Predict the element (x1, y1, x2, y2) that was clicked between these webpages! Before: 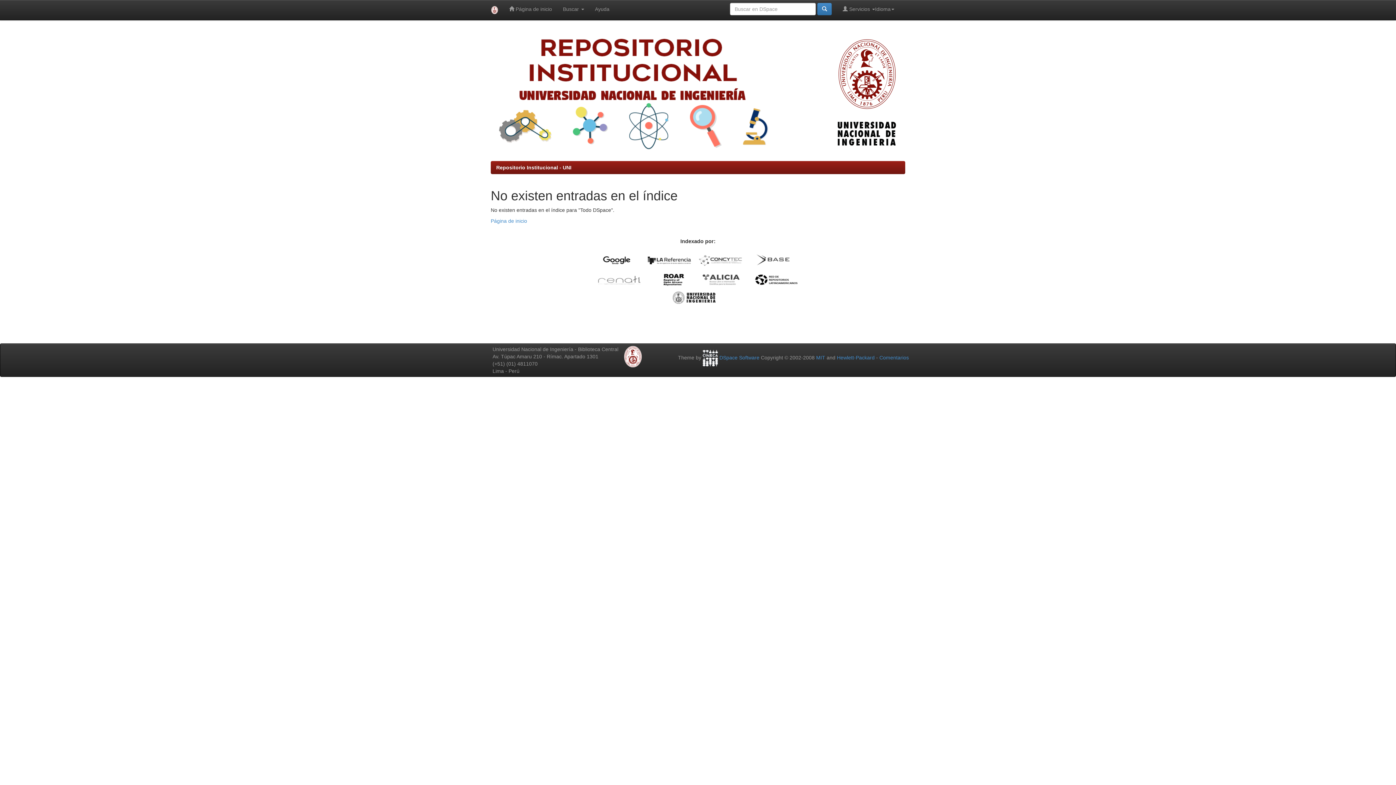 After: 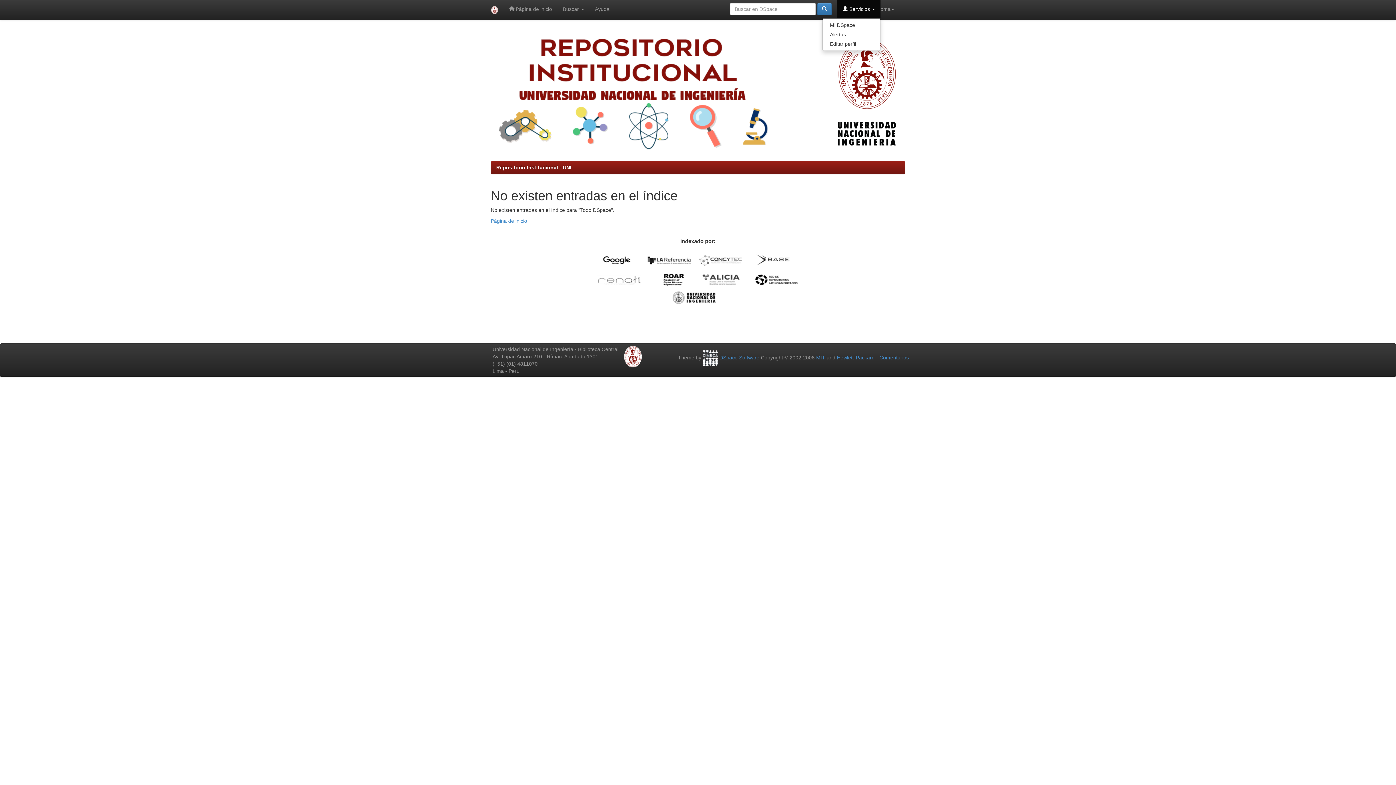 Action: bbox: (837, 0, 880, 18) label:  Servicios 